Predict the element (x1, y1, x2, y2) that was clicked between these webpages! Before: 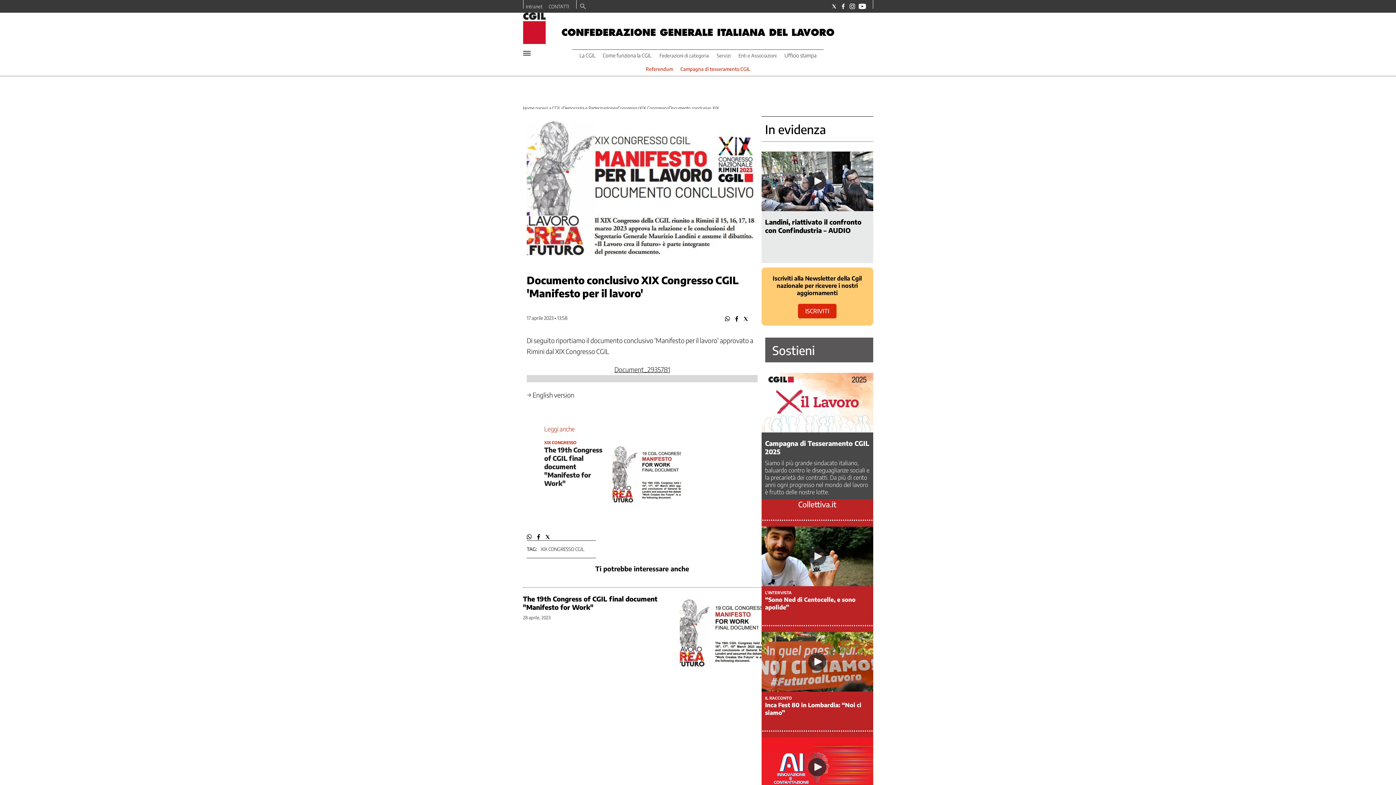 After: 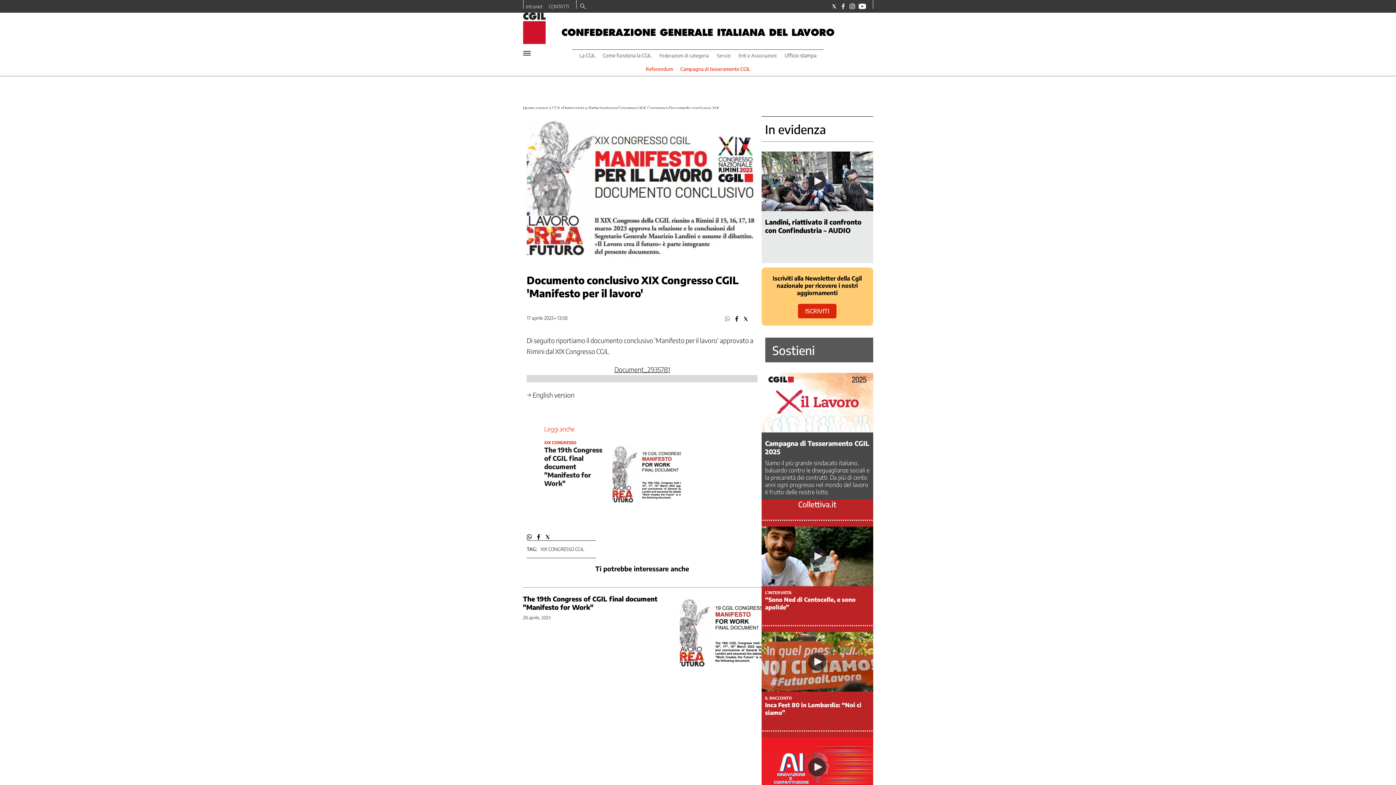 Action: label: Share on whatsapp bbox: (725, 316, 730, 321)